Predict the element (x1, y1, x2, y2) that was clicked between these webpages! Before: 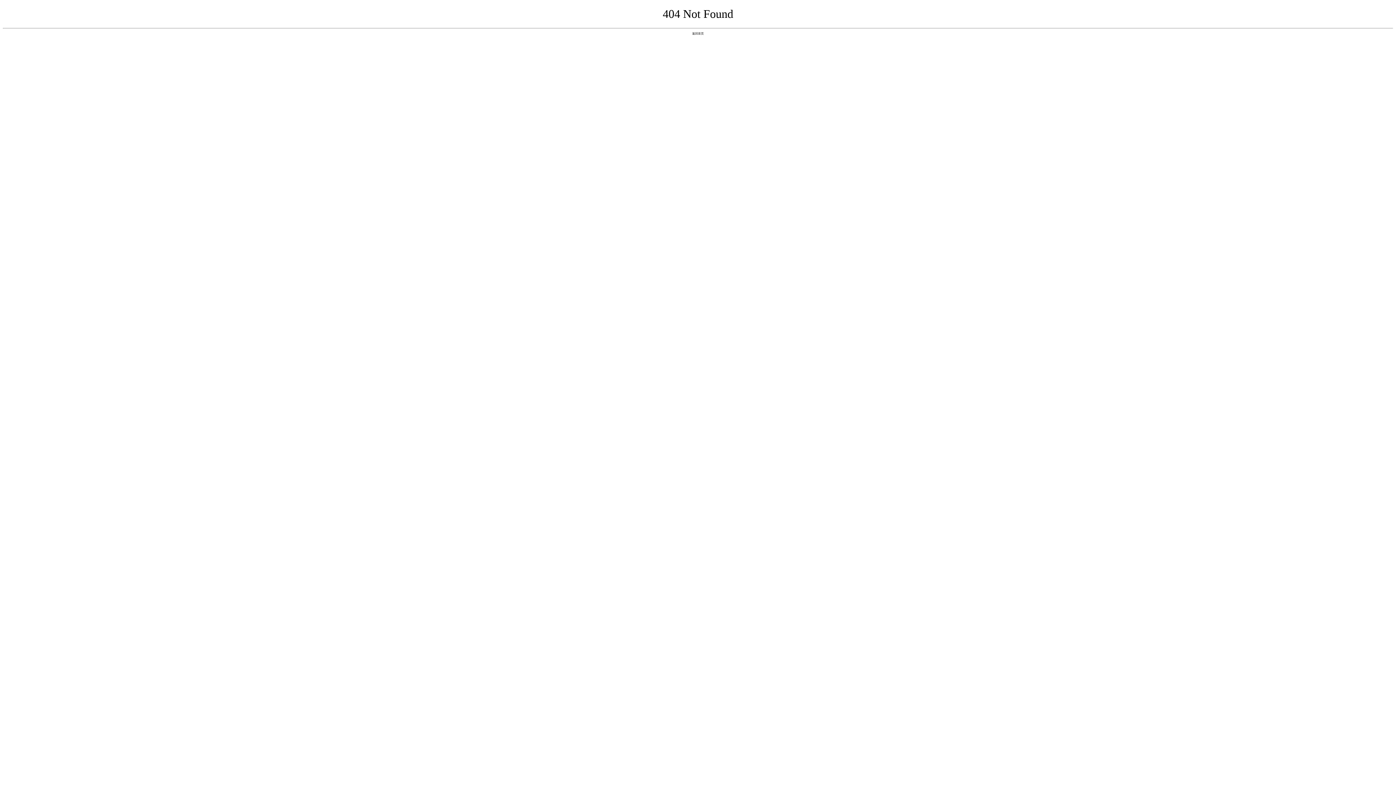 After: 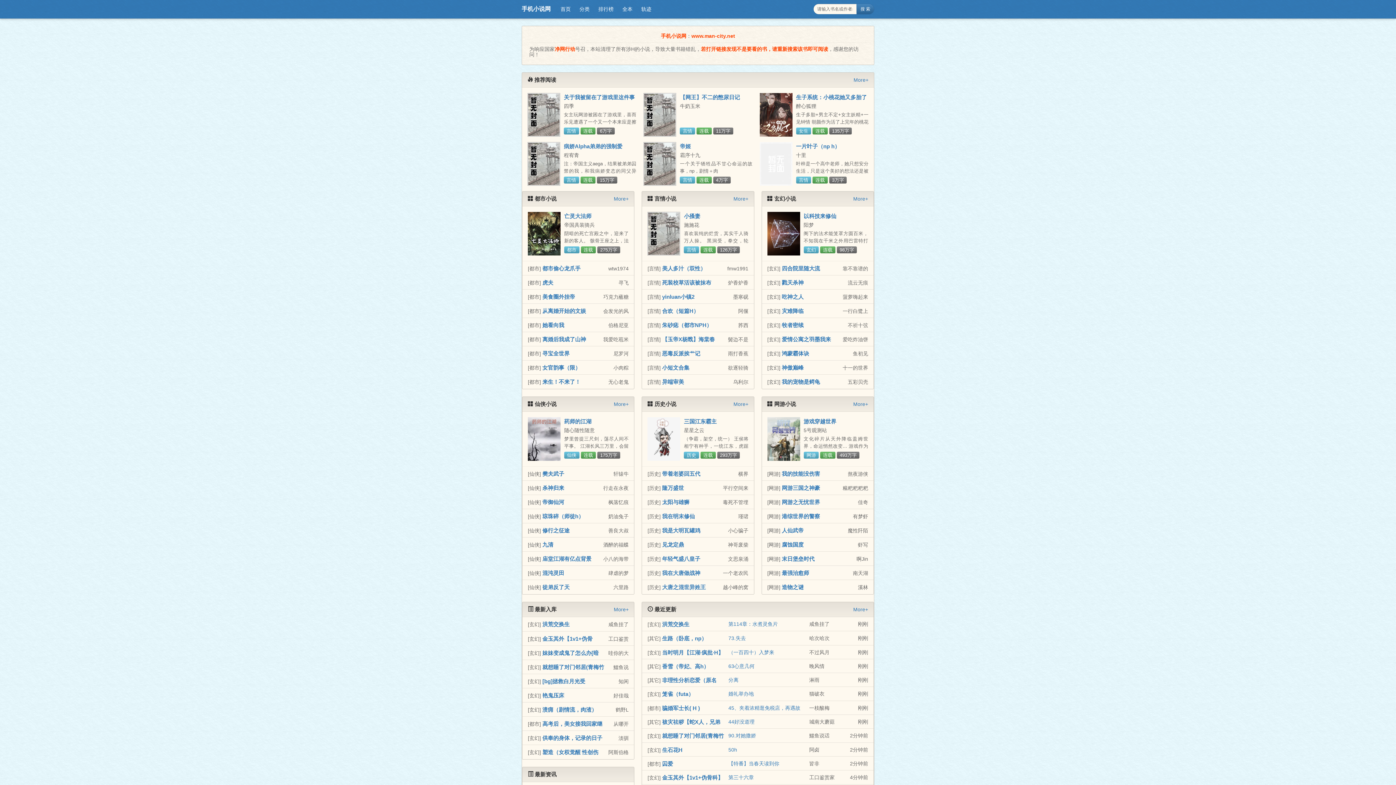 Action: bbox: (692, 31, 704, 35) label: 返回首页